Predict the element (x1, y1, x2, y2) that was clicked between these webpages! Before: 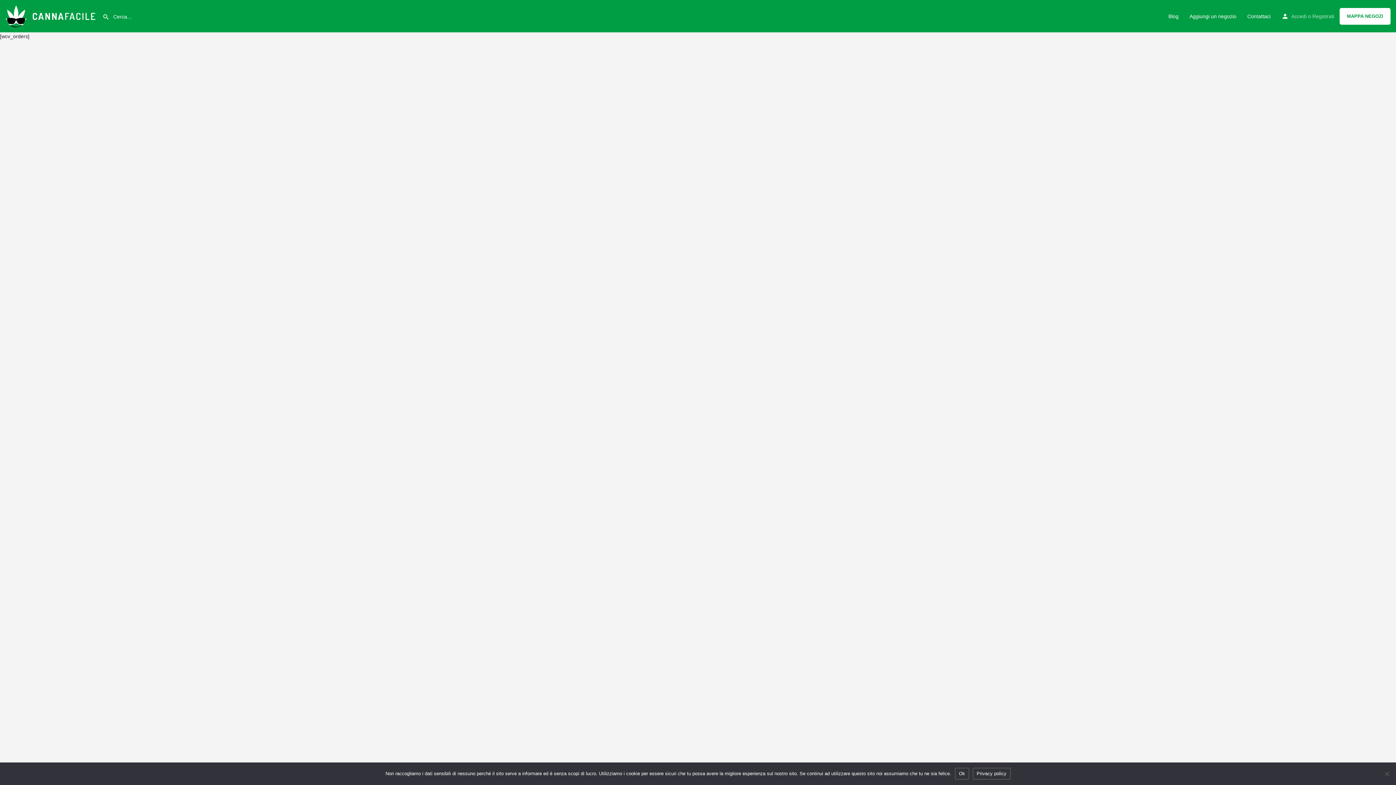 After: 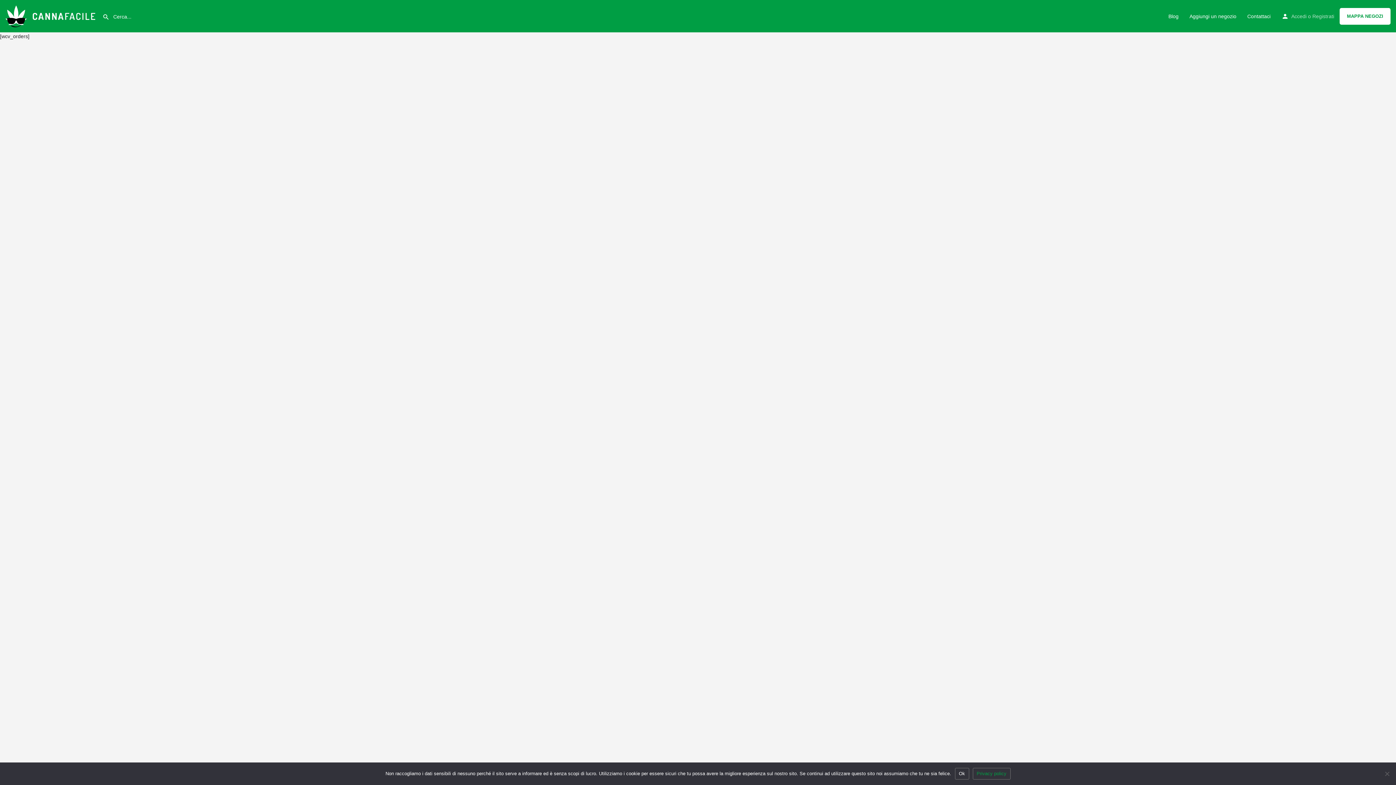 Action: bbox: (972, 768, 1010, 780) label: Privacy policy